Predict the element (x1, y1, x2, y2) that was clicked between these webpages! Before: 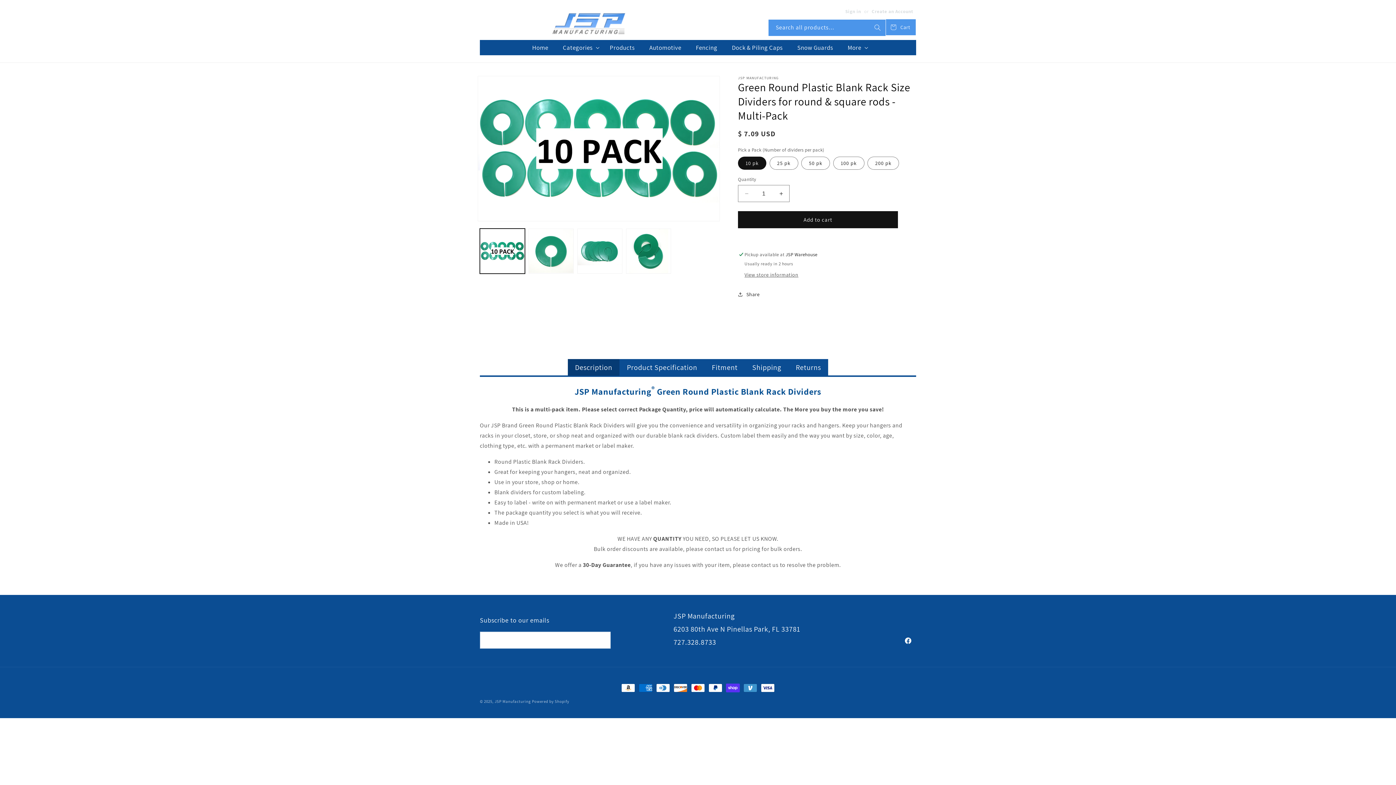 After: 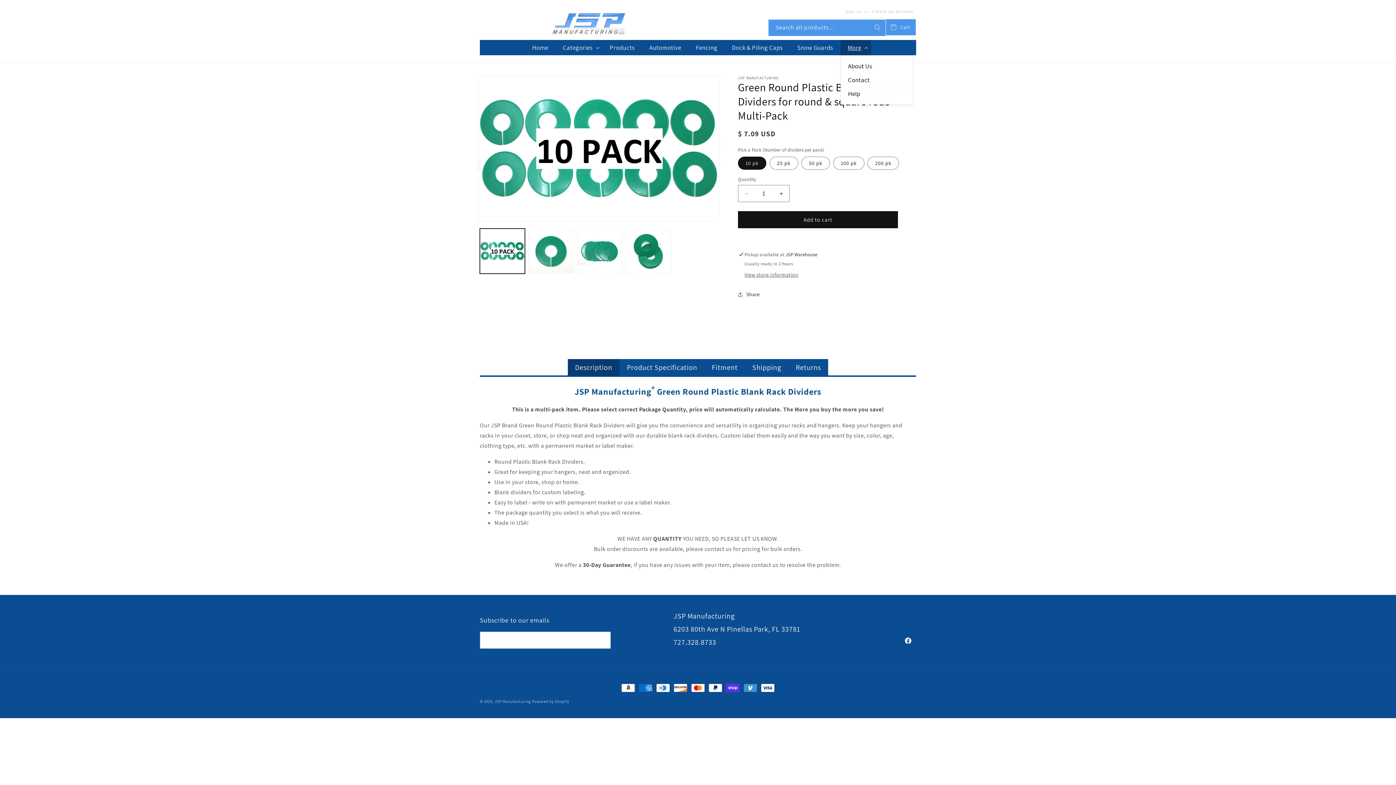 Action: label: More bbox: (840, 40, 871, 55)